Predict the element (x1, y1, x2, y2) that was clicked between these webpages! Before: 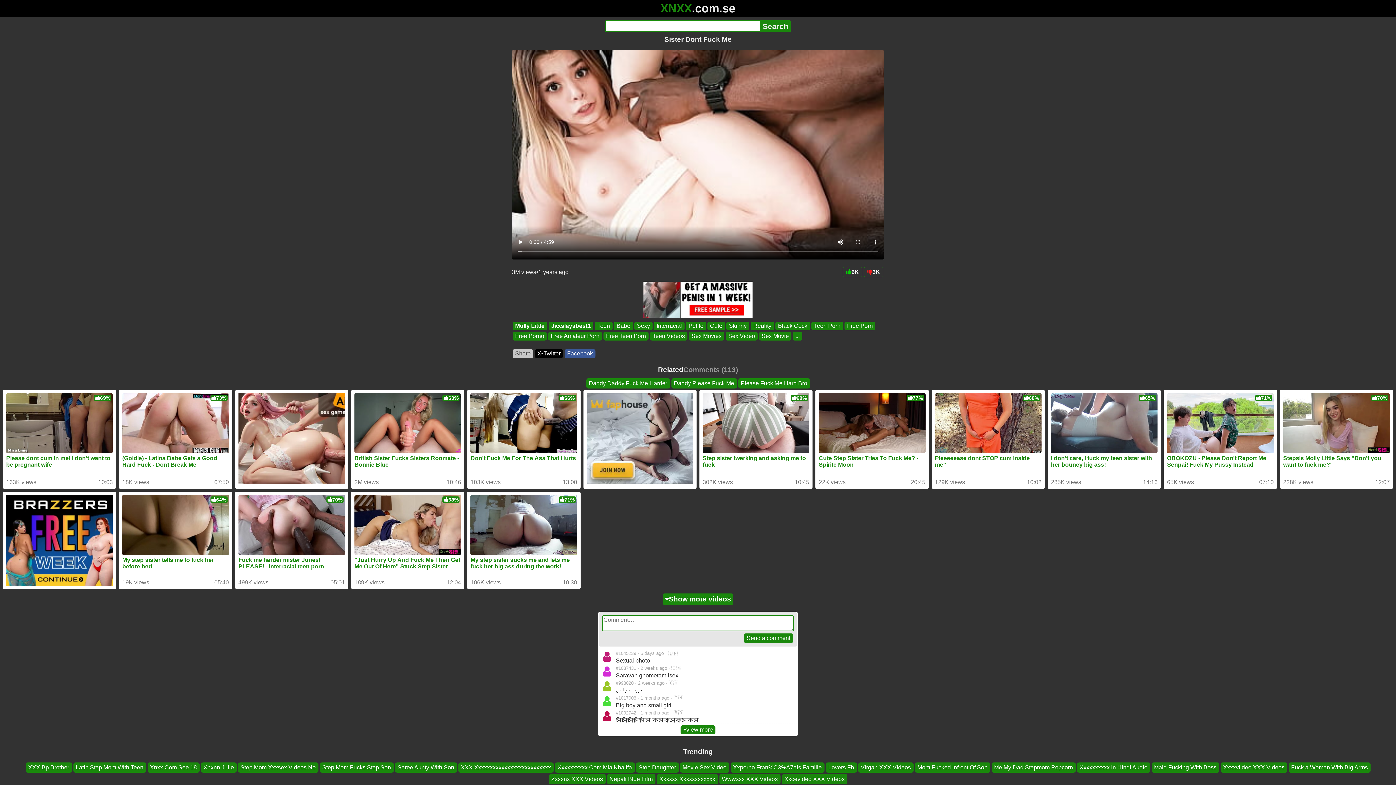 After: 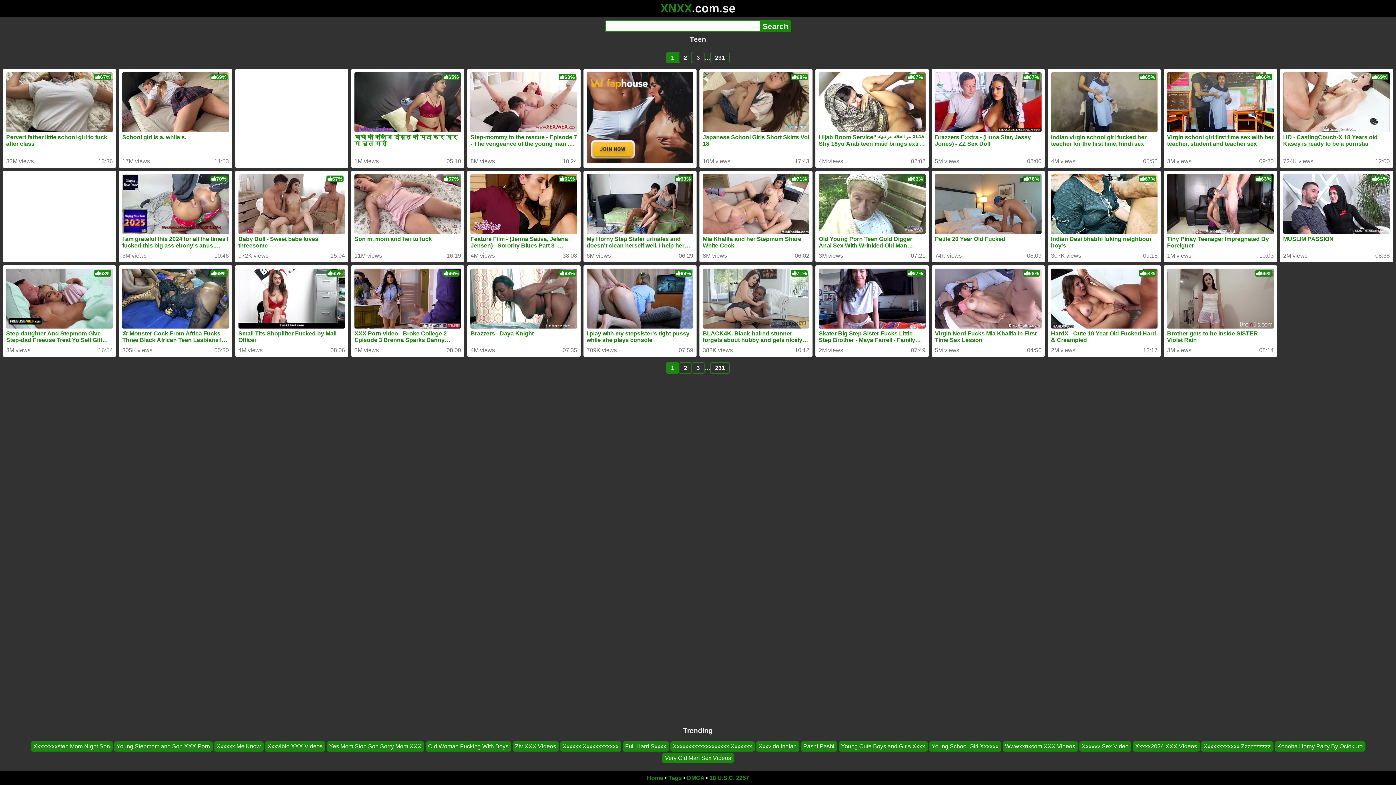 Action: label: Teen bbox: (594, 321, 612, 330)